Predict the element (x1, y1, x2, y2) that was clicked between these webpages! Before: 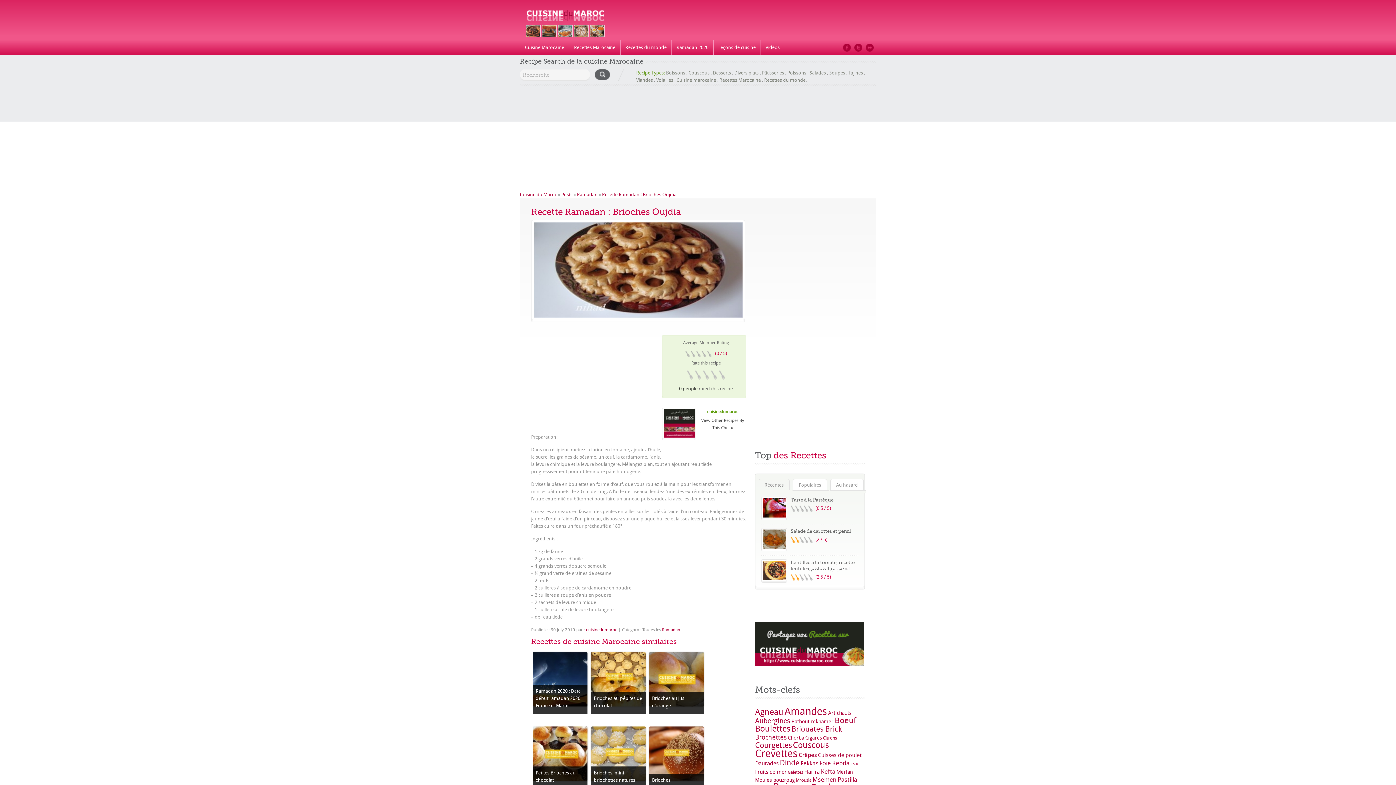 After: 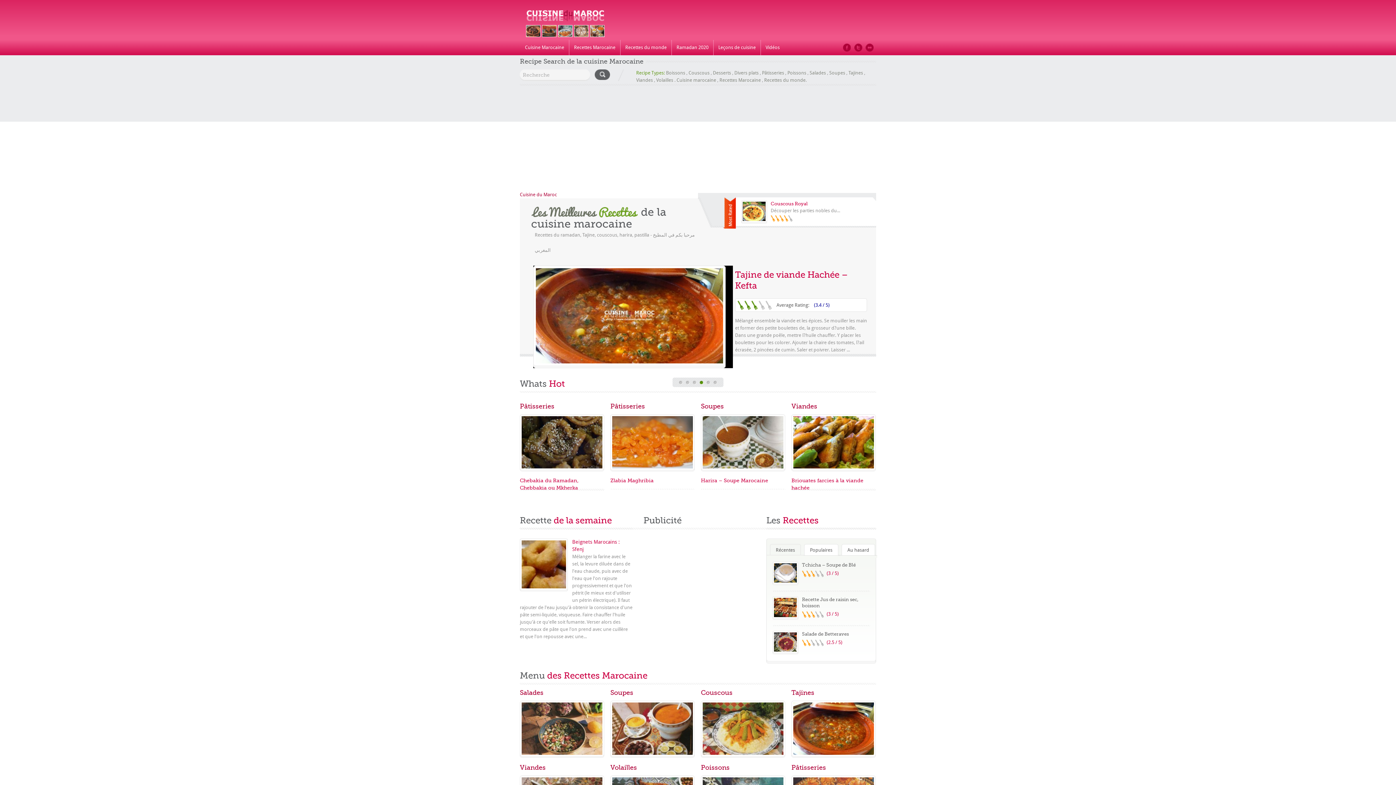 Action: bbox: (755, 760, 778, 767) label: Daurades (16 items)